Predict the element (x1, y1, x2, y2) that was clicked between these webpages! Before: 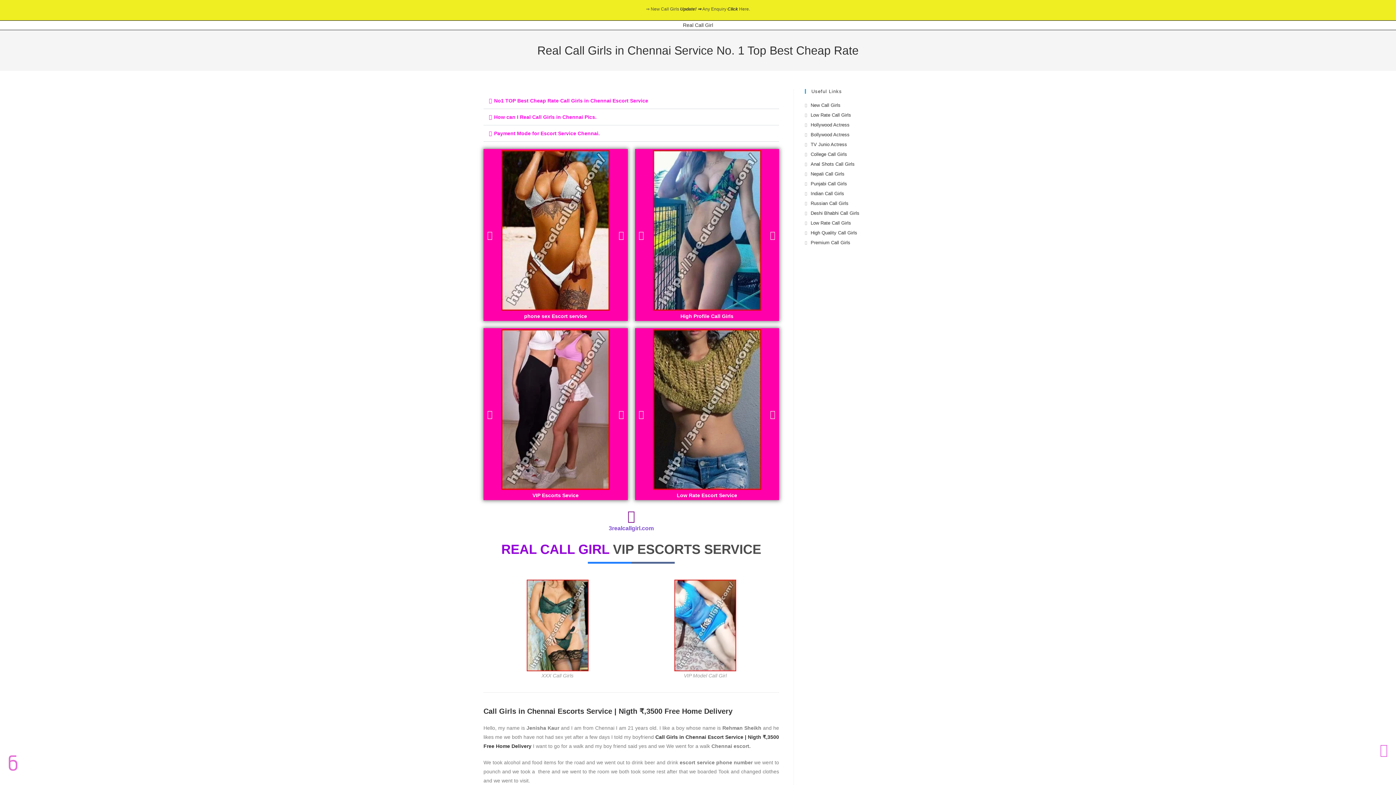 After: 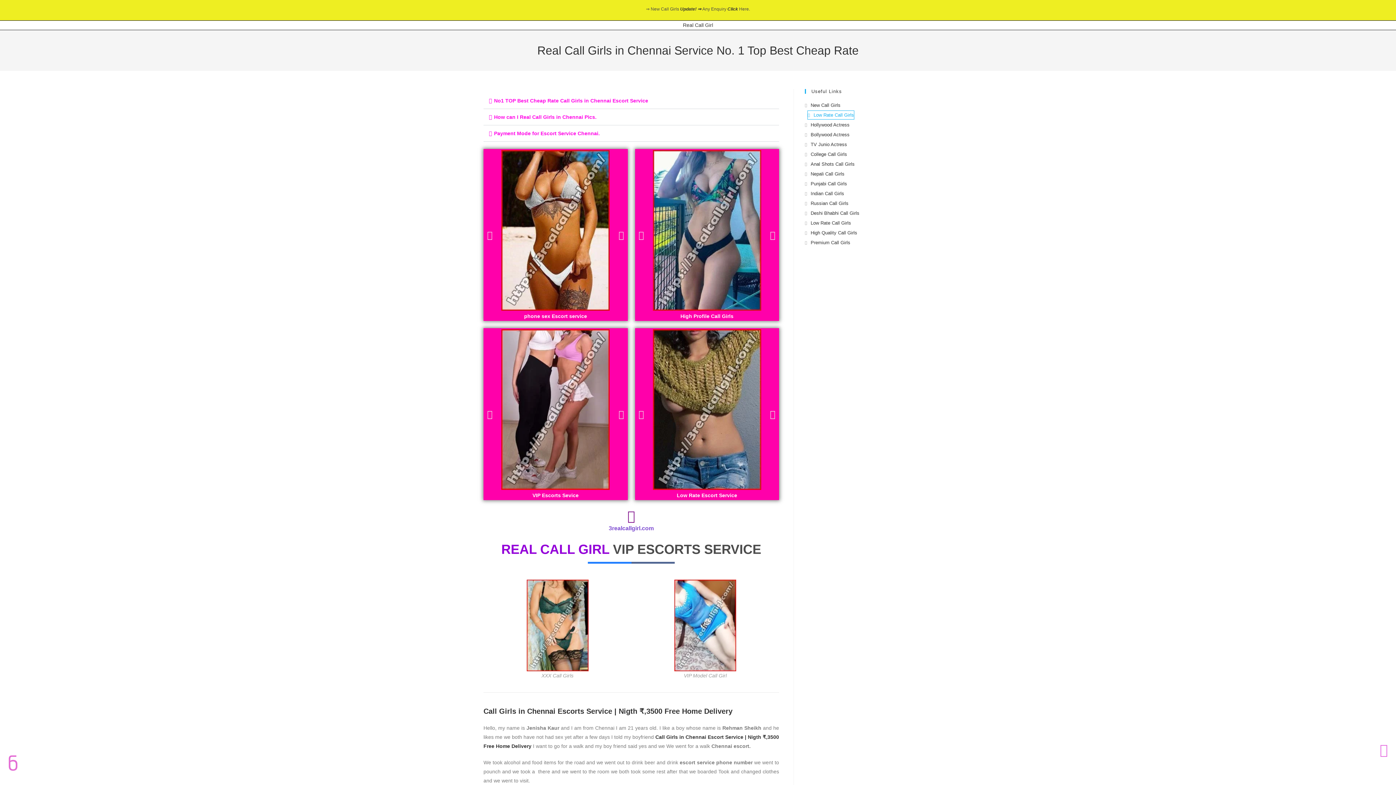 Action: label: Low Rate Call Girls bbox: (805, 110, 851, 119)